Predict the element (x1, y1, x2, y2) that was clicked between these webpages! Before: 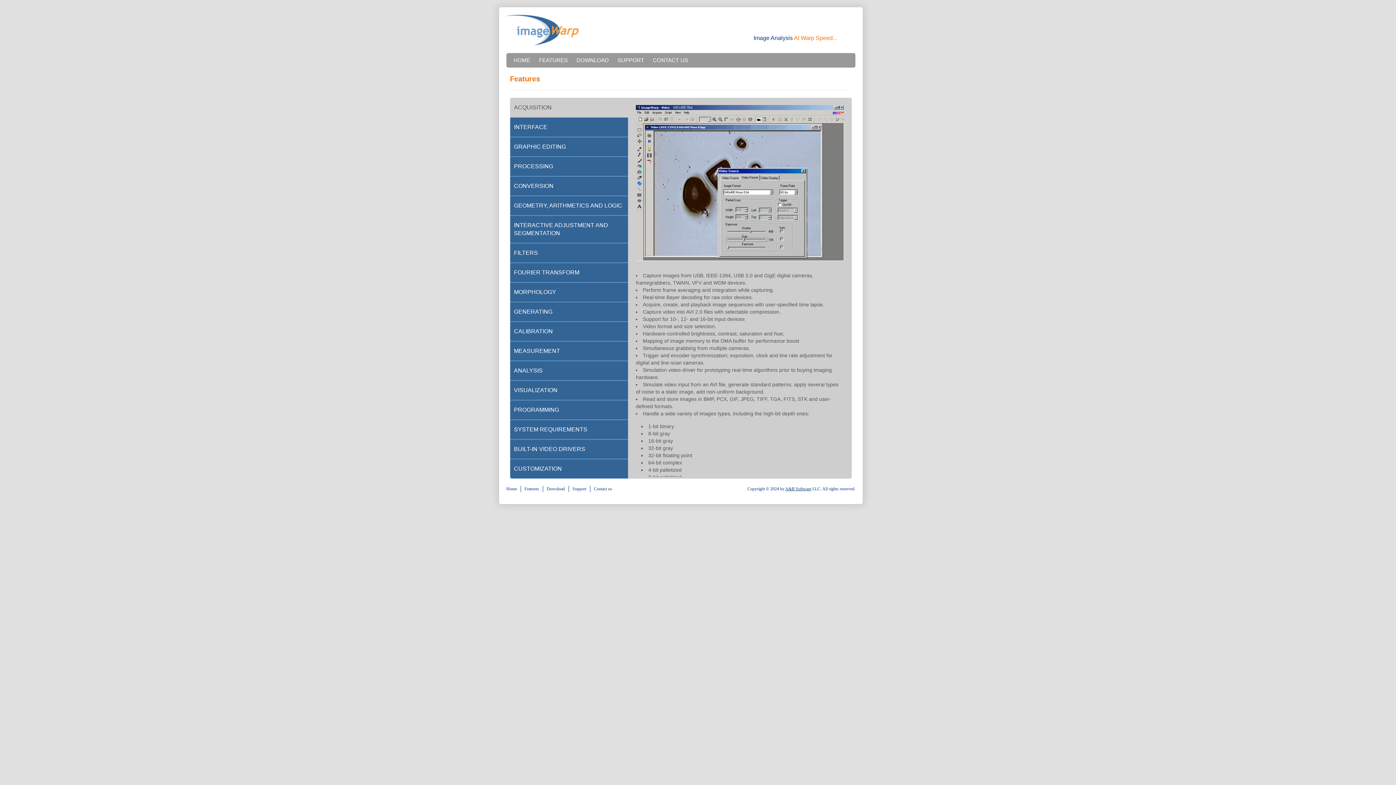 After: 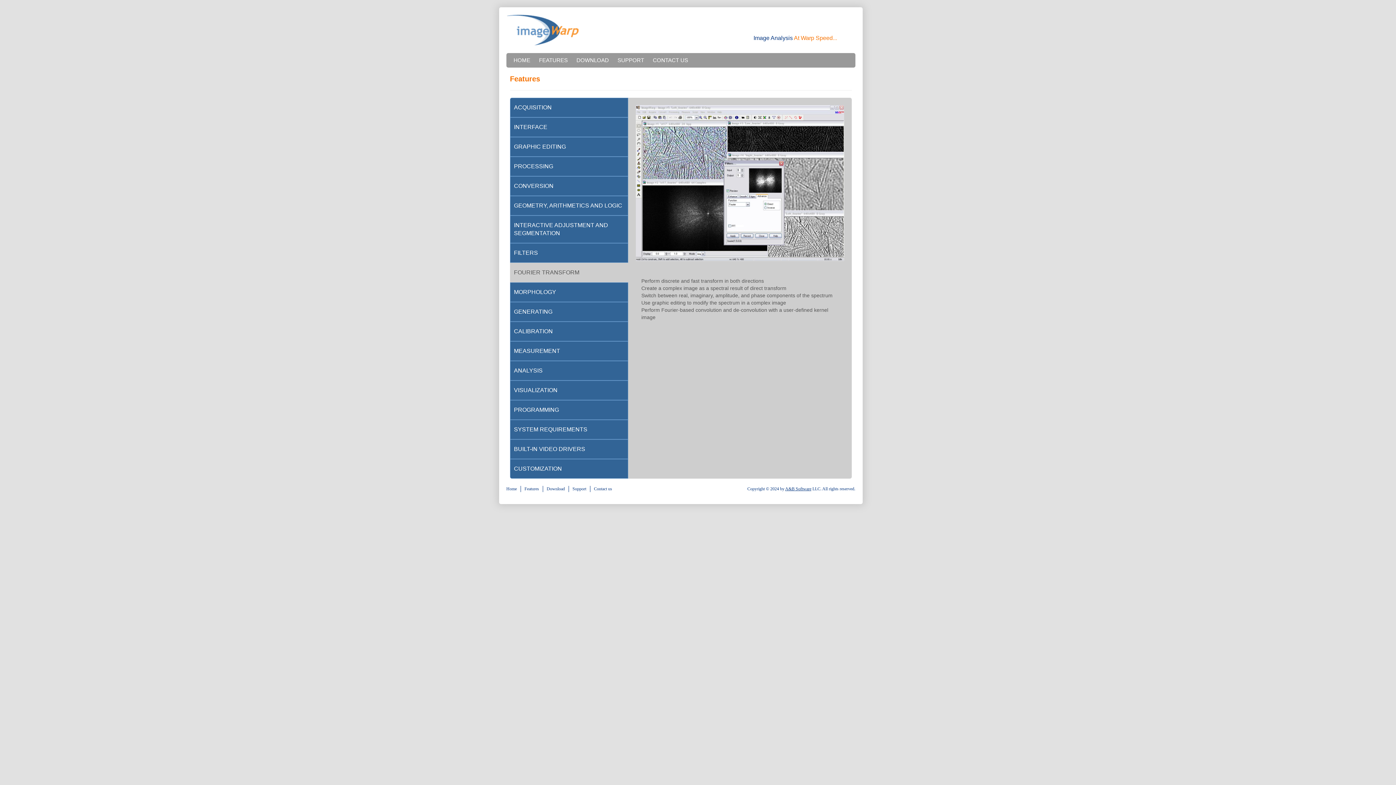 Action: bbox: (510, 263, 628, 282) label: FOURIER TRANSFORM